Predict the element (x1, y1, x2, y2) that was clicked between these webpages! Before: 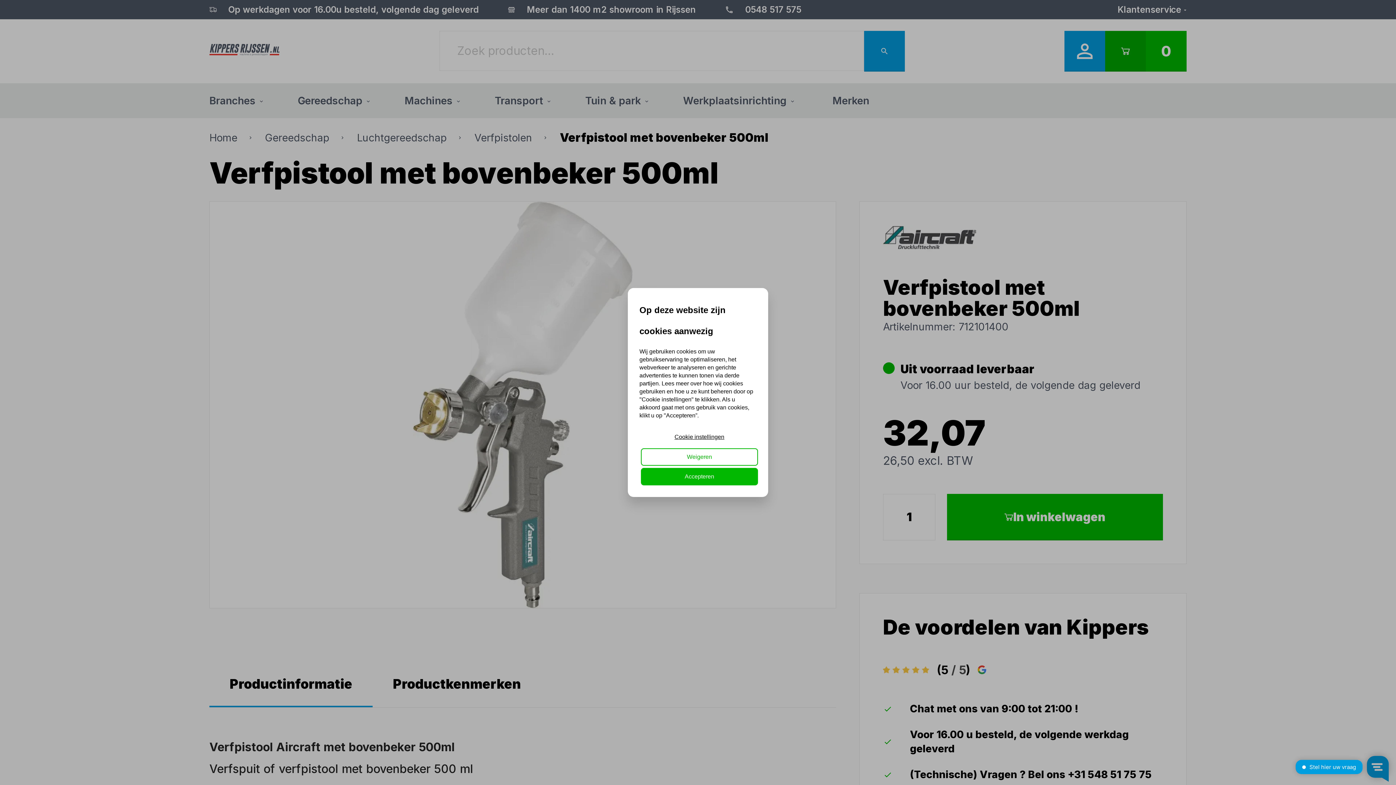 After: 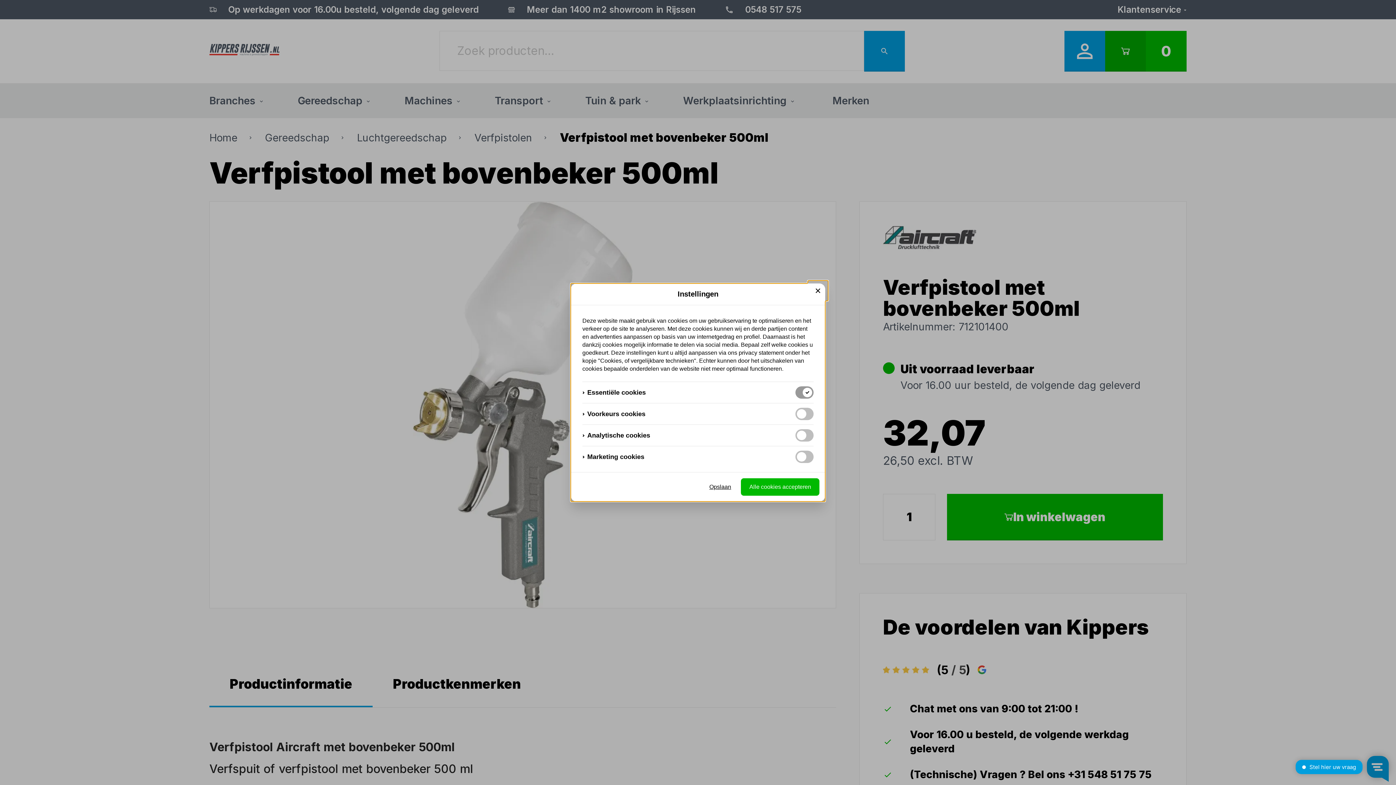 Action: bbox: (641, 428, 758, 446) label: Cookie instellingen